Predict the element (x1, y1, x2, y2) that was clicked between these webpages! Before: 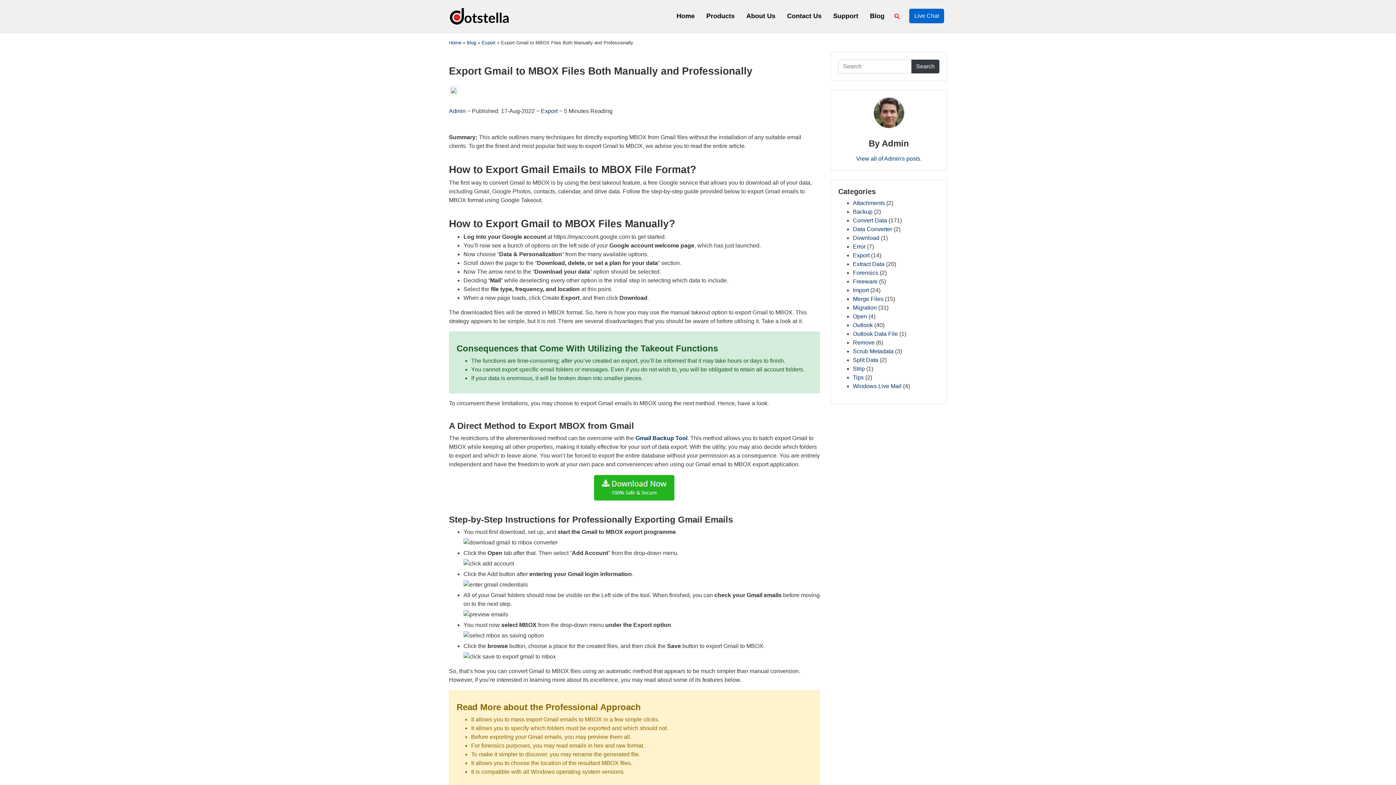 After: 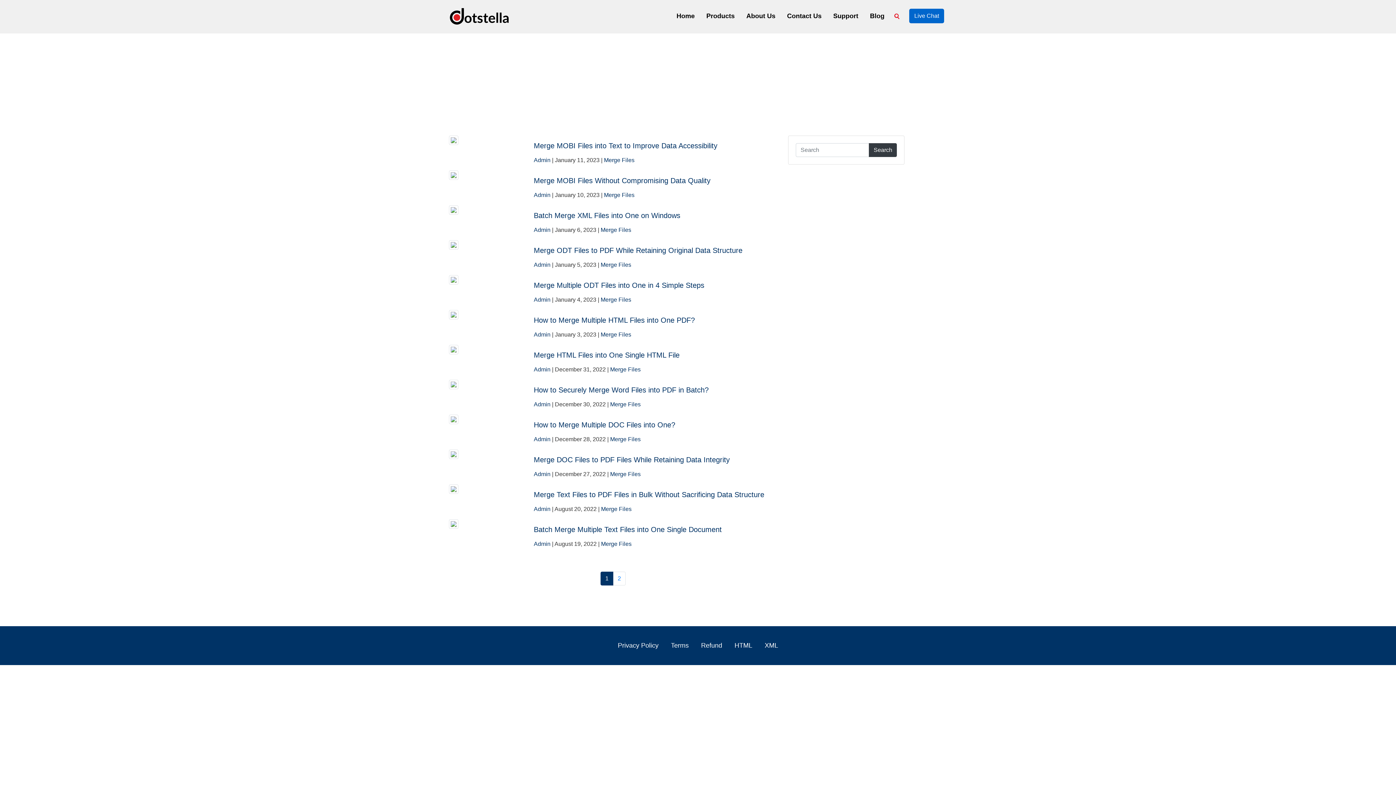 Action: label: Merge Files bbox: (853, 296, 883, 302)